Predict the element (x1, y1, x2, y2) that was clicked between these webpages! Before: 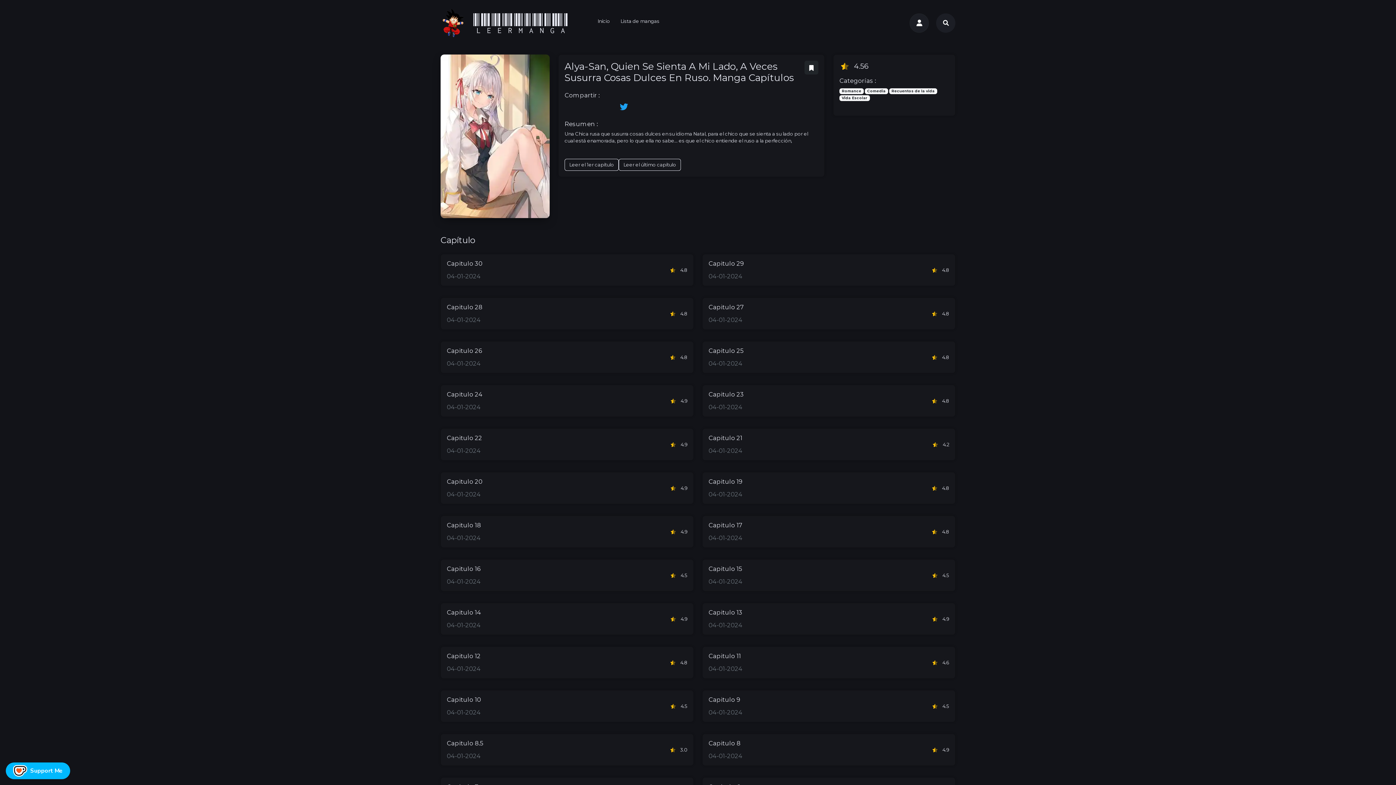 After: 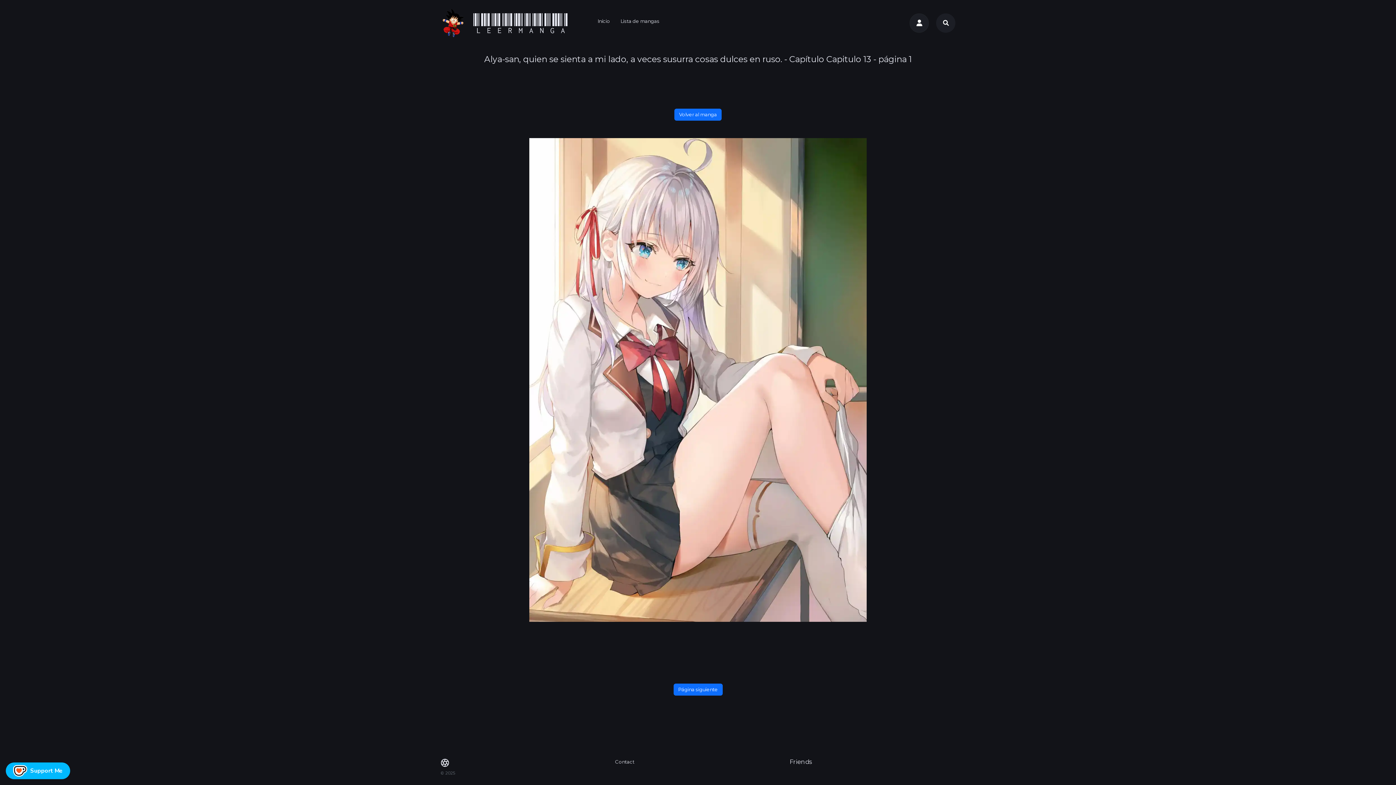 Action: bbox: (702, 603, 955, 635) label: Capitulo 13
04-01-2024
4.9